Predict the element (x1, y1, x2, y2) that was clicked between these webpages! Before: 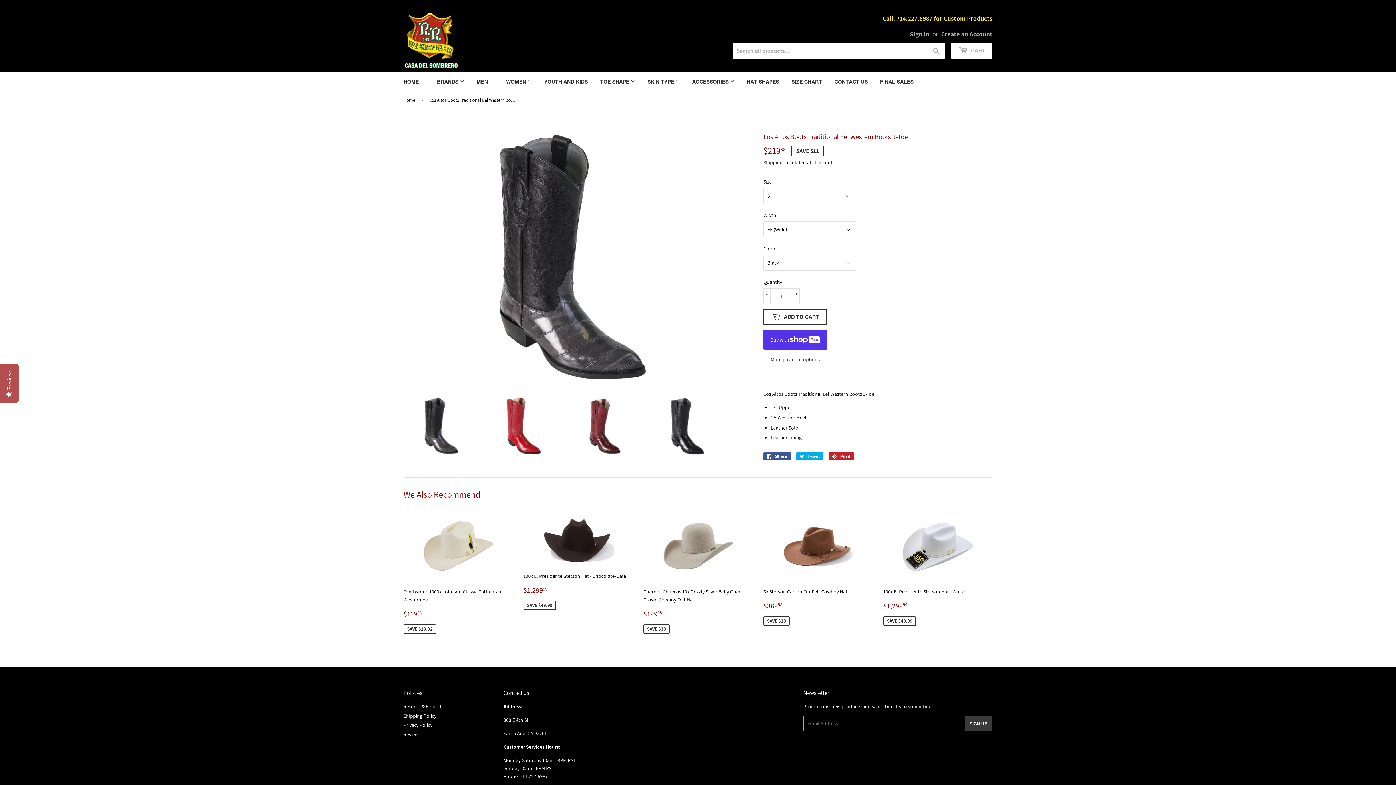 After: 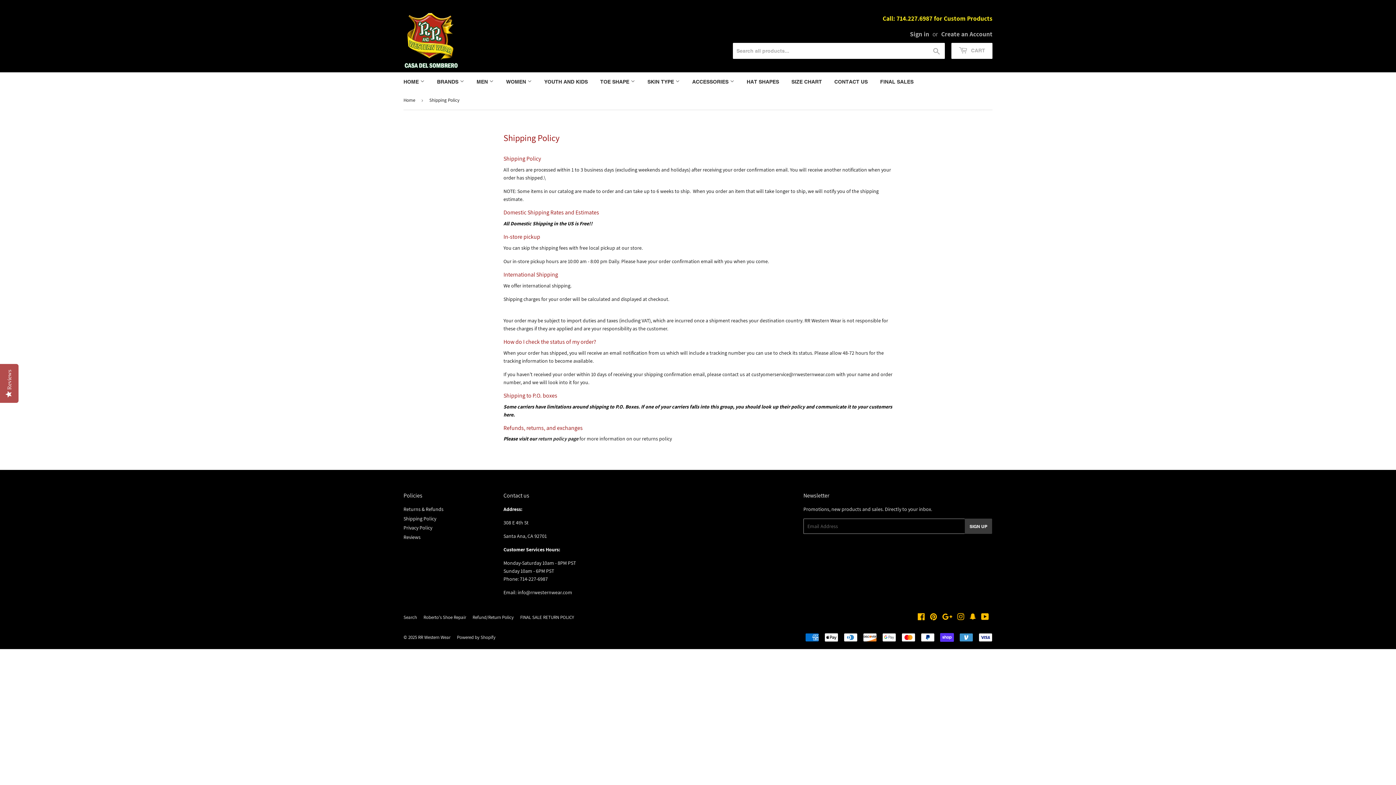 Action: bbox: (403, 712, 436, 719) label: Shipping Policy